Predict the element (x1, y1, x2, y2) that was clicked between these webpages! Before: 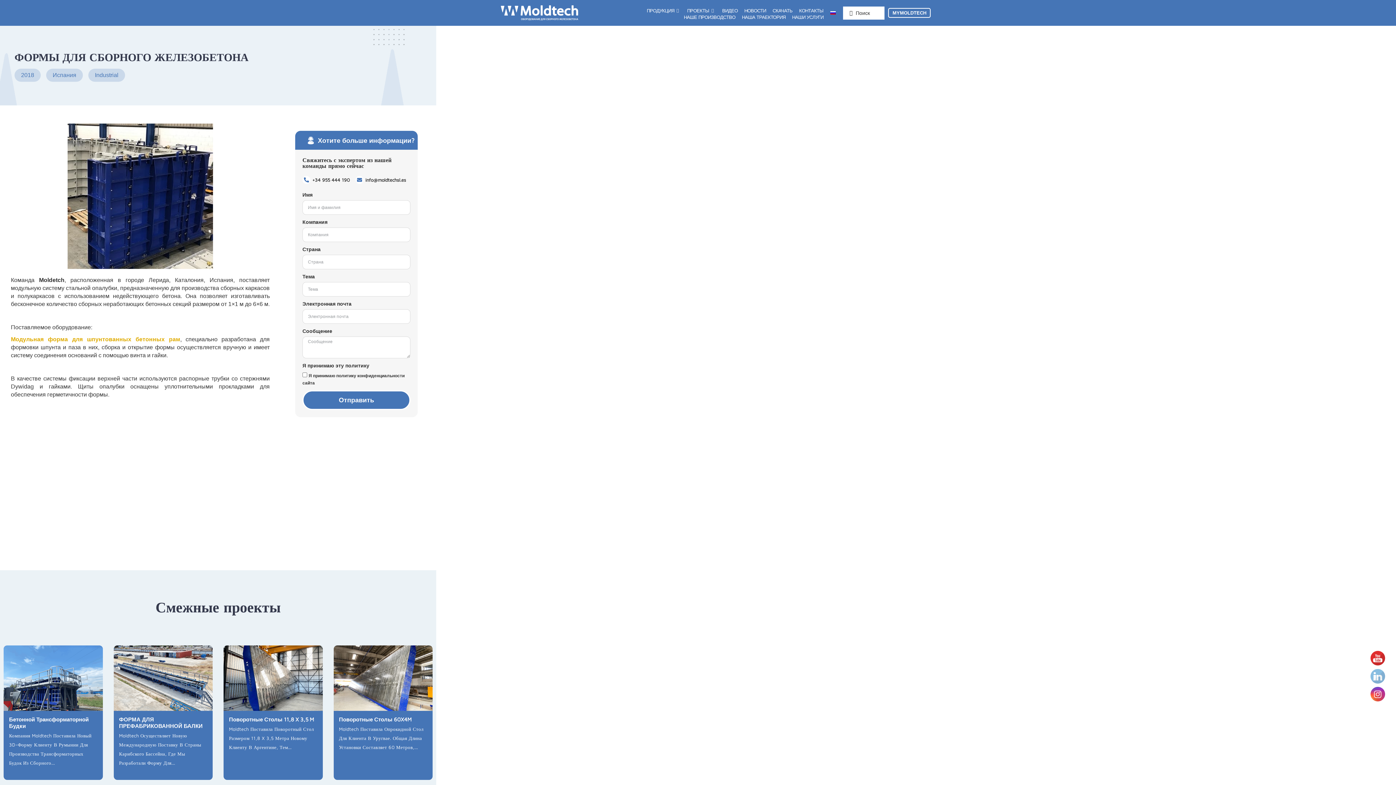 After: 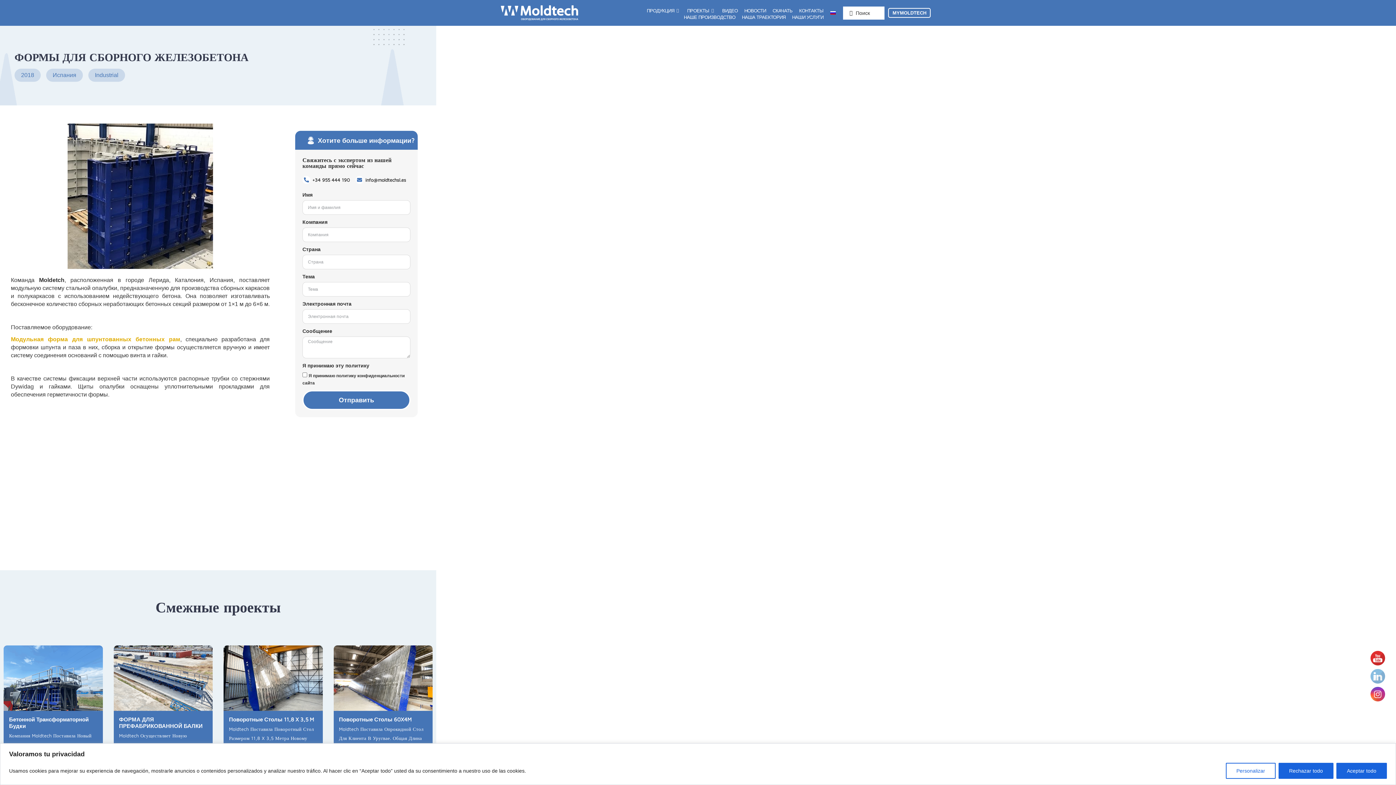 Action: bbox: (14, 68, 40, 81) label: 2018